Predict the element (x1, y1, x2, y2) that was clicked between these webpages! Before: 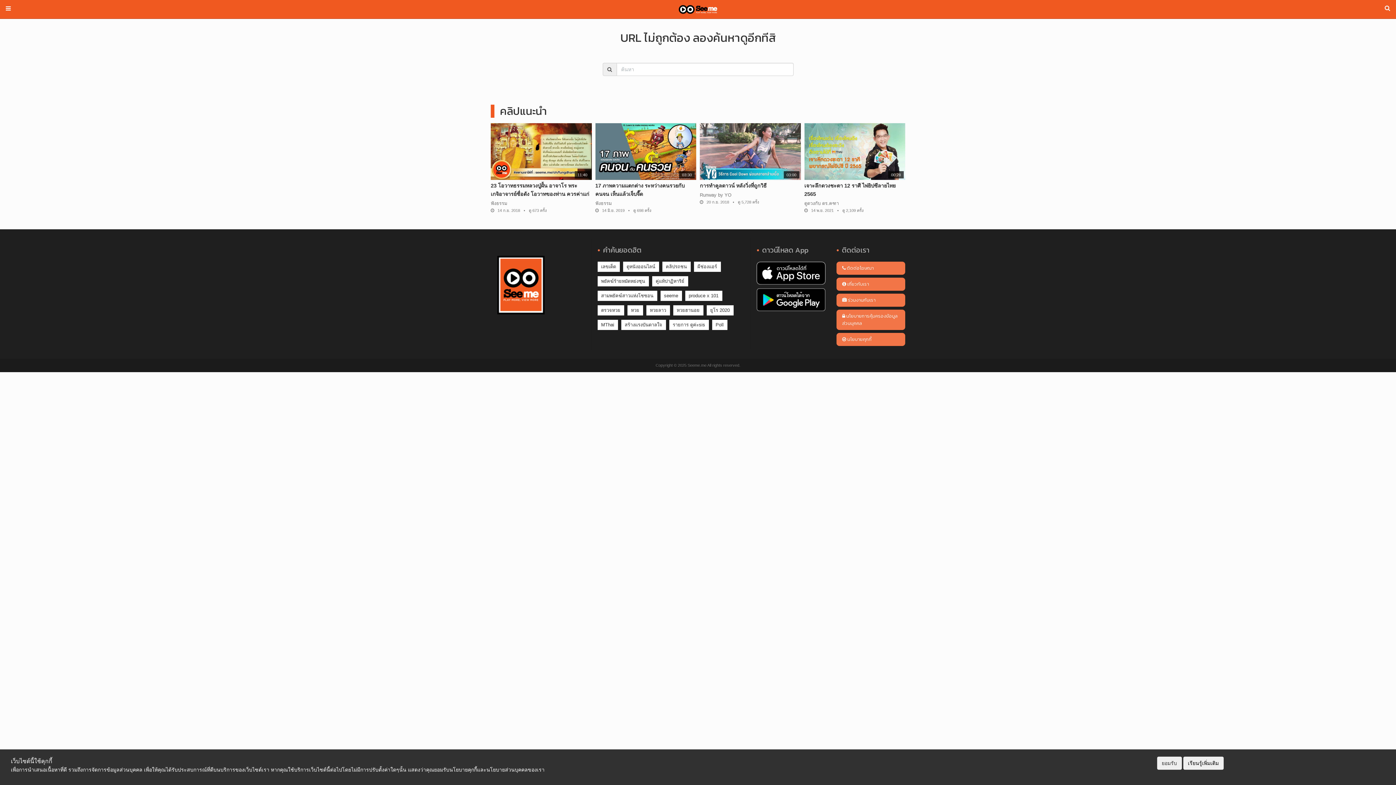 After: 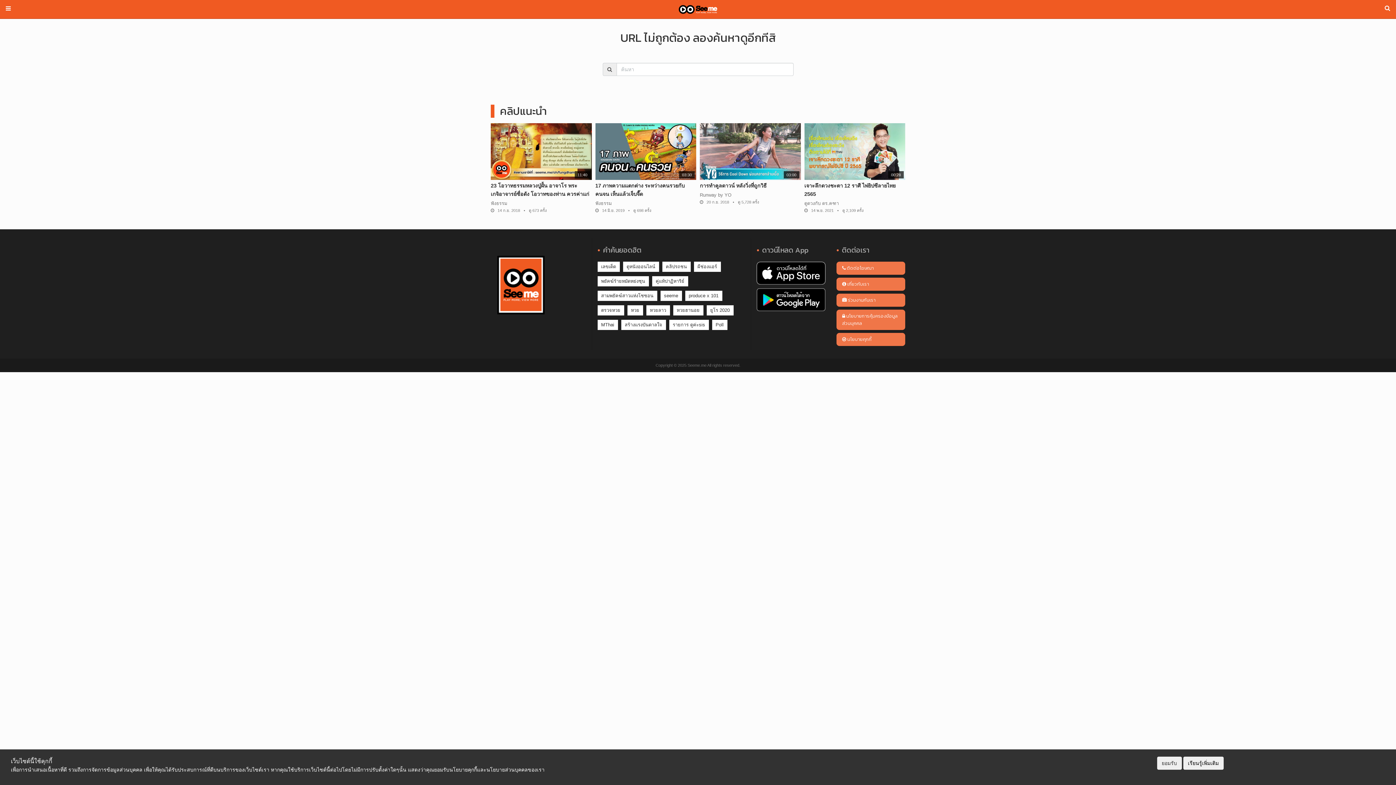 Action: bbox: (486, 281, 555, 287)